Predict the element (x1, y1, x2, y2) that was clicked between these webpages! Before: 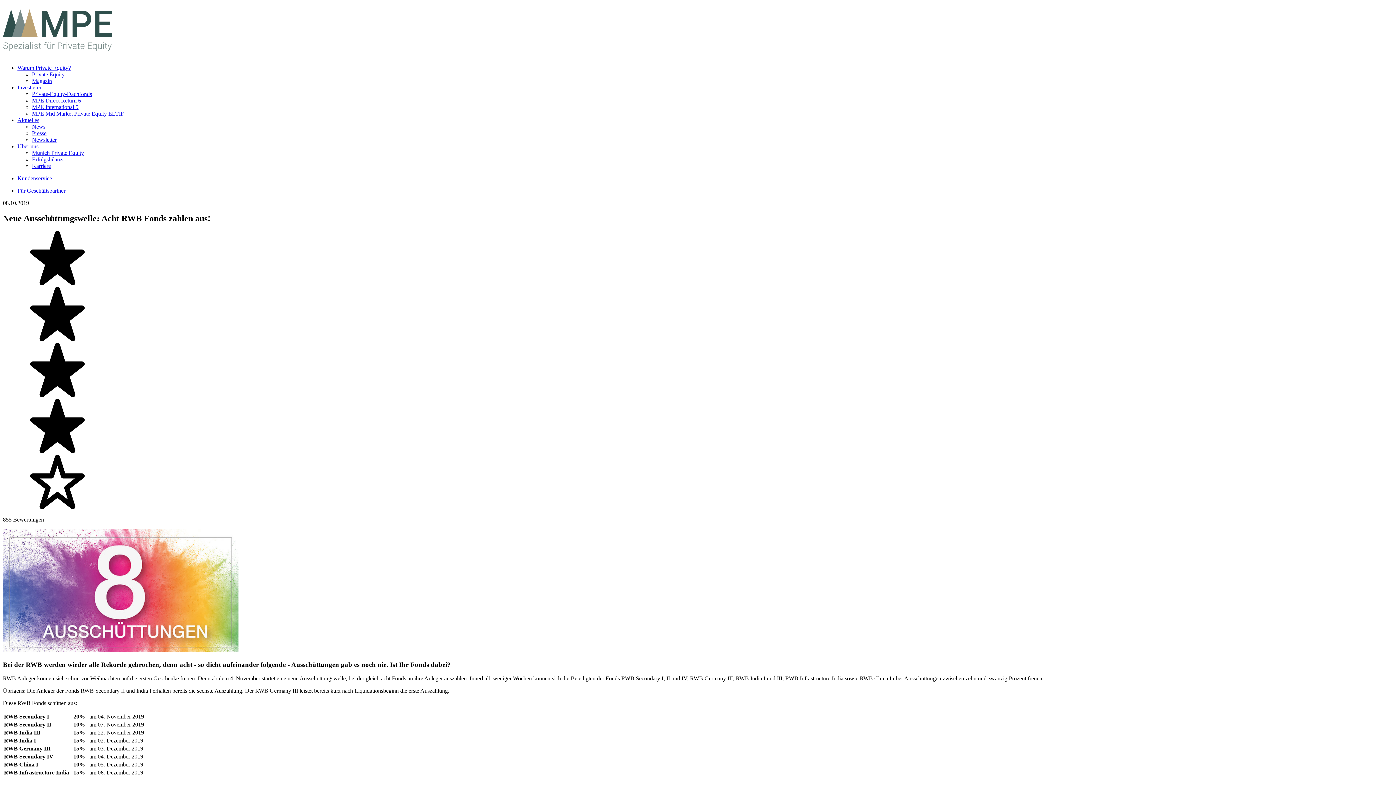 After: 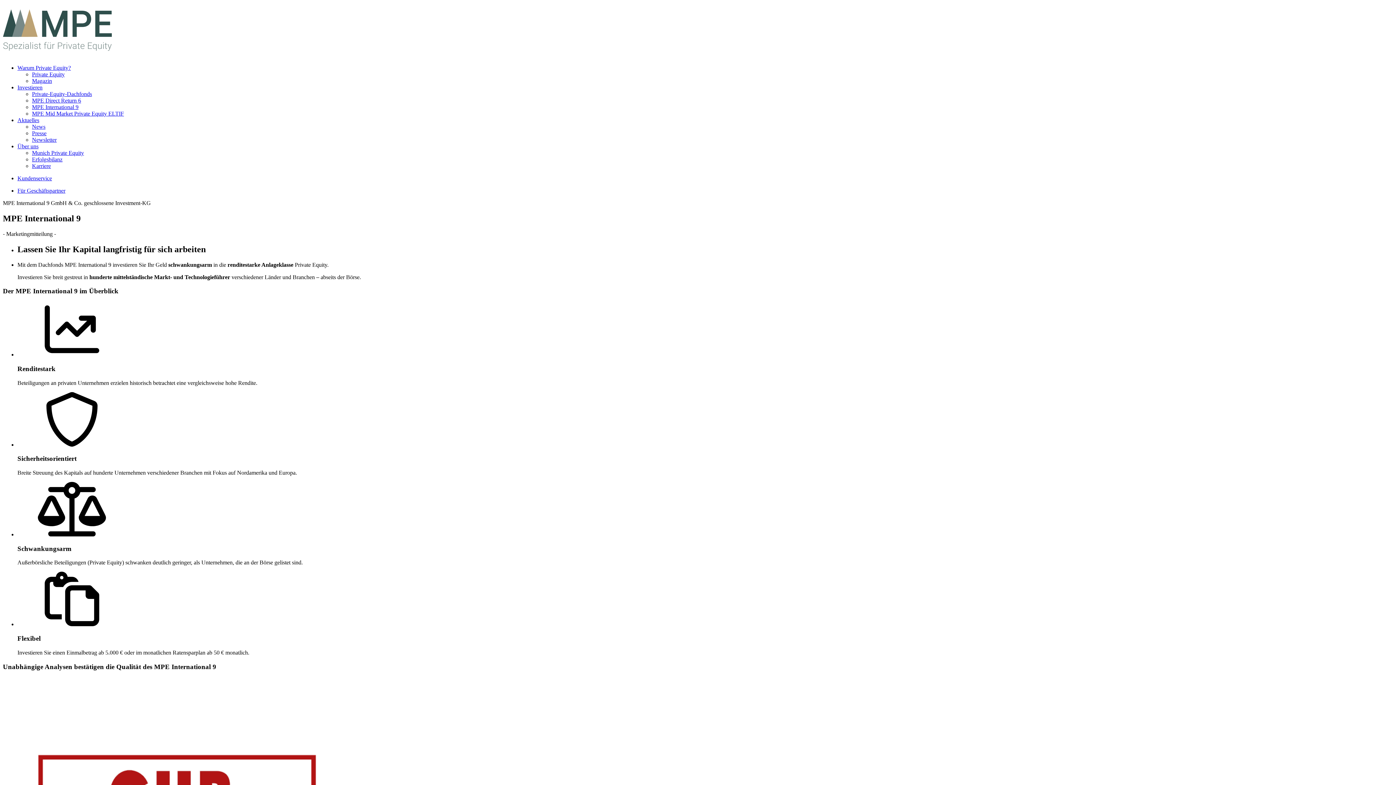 Action: bbox: (32, 104, 78, 110) label: MPE International 9